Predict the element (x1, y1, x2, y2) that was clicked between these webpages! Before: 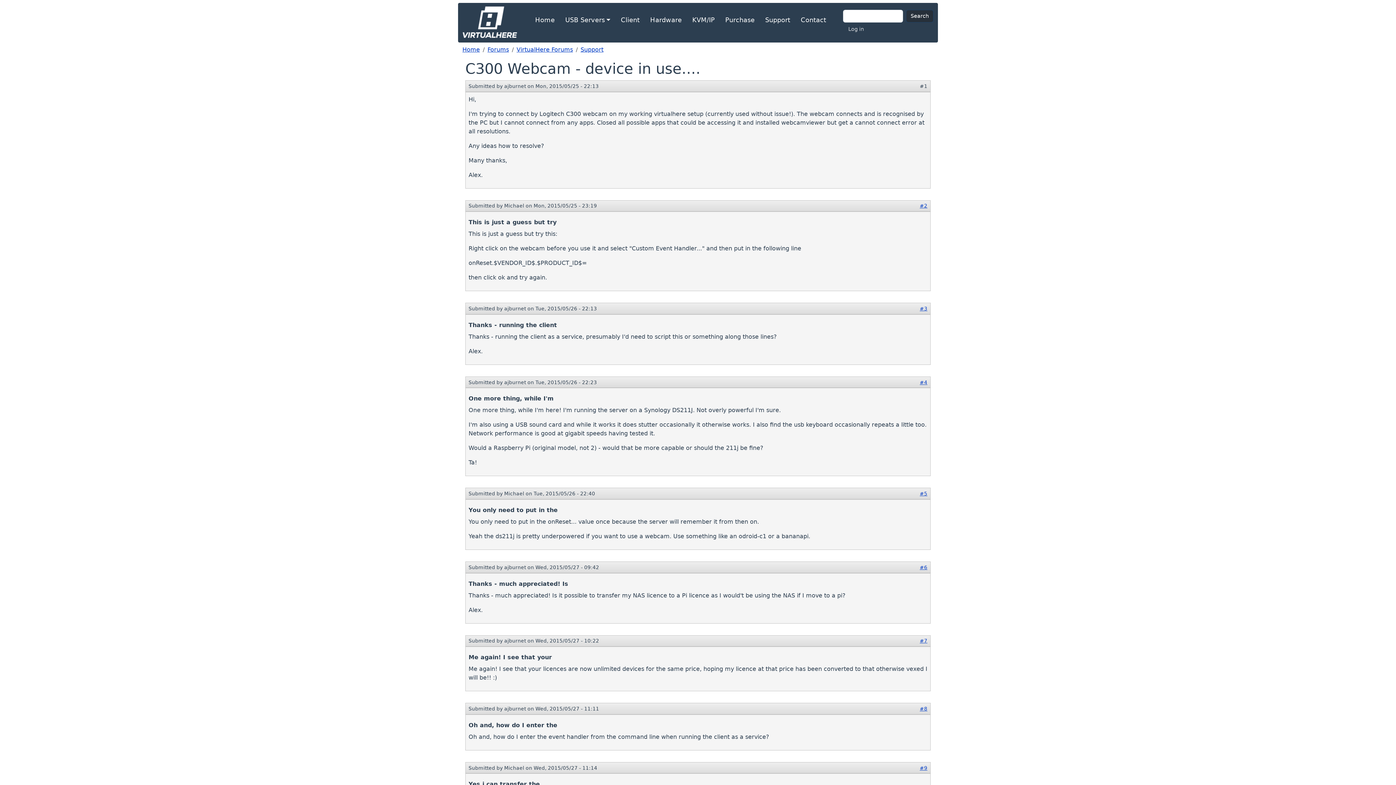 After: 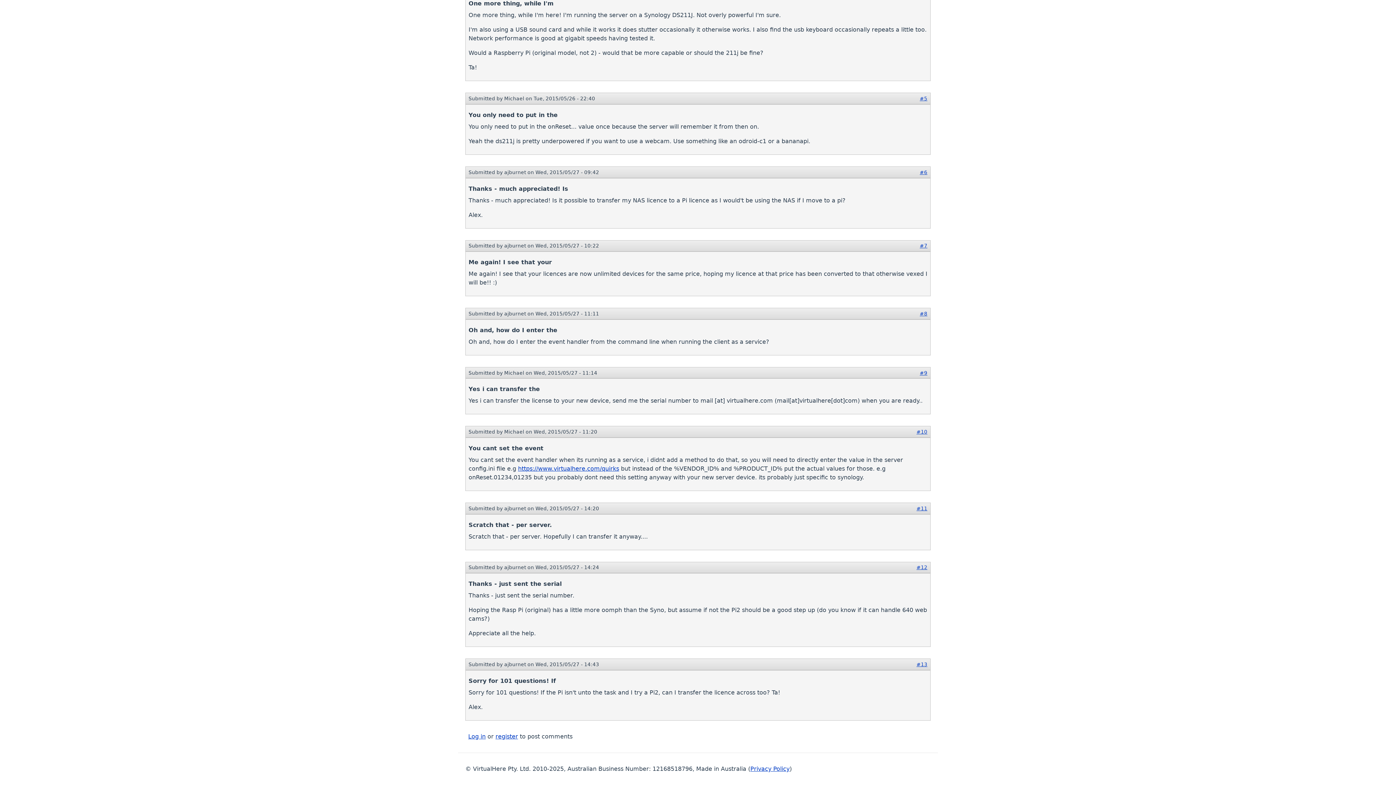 Action: label: #6 bbox: (920, 563, 927, 571)